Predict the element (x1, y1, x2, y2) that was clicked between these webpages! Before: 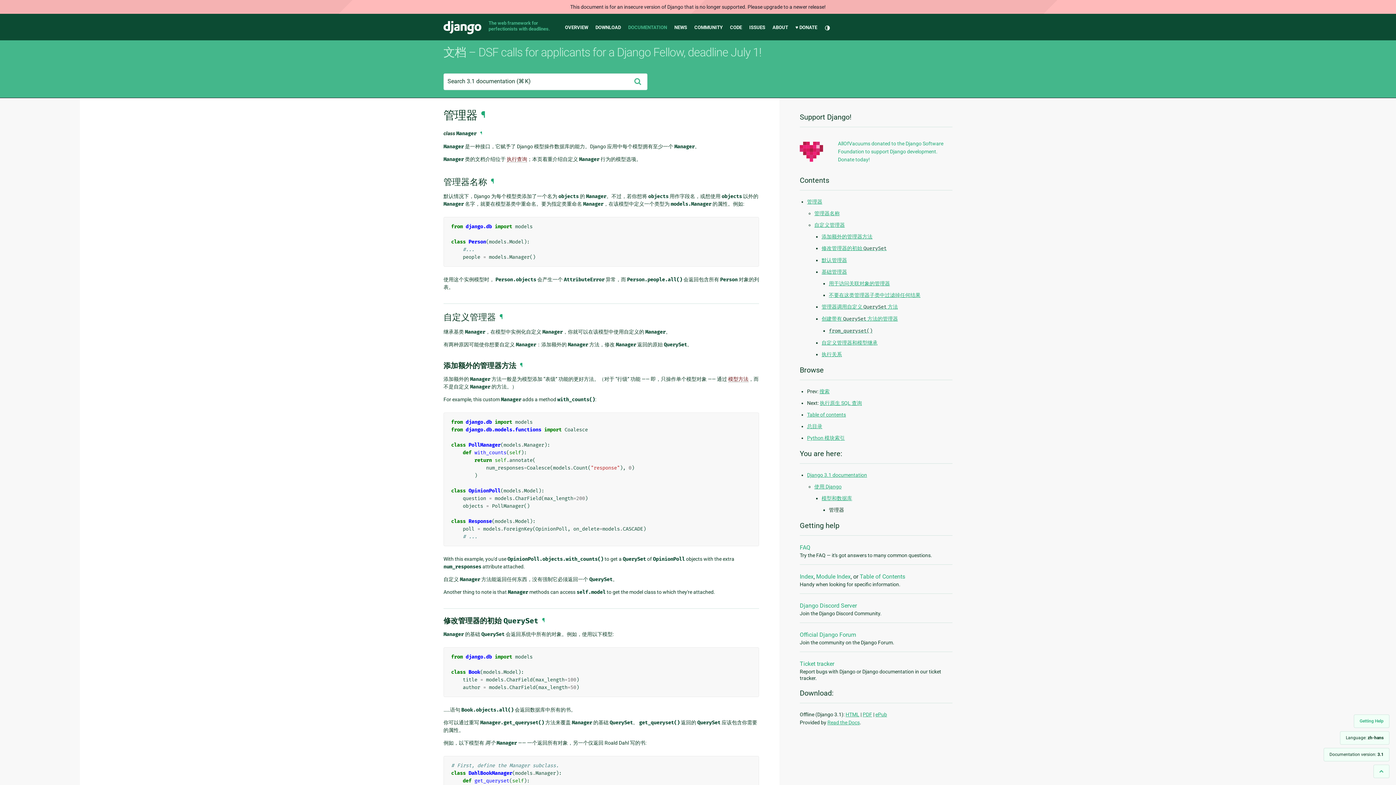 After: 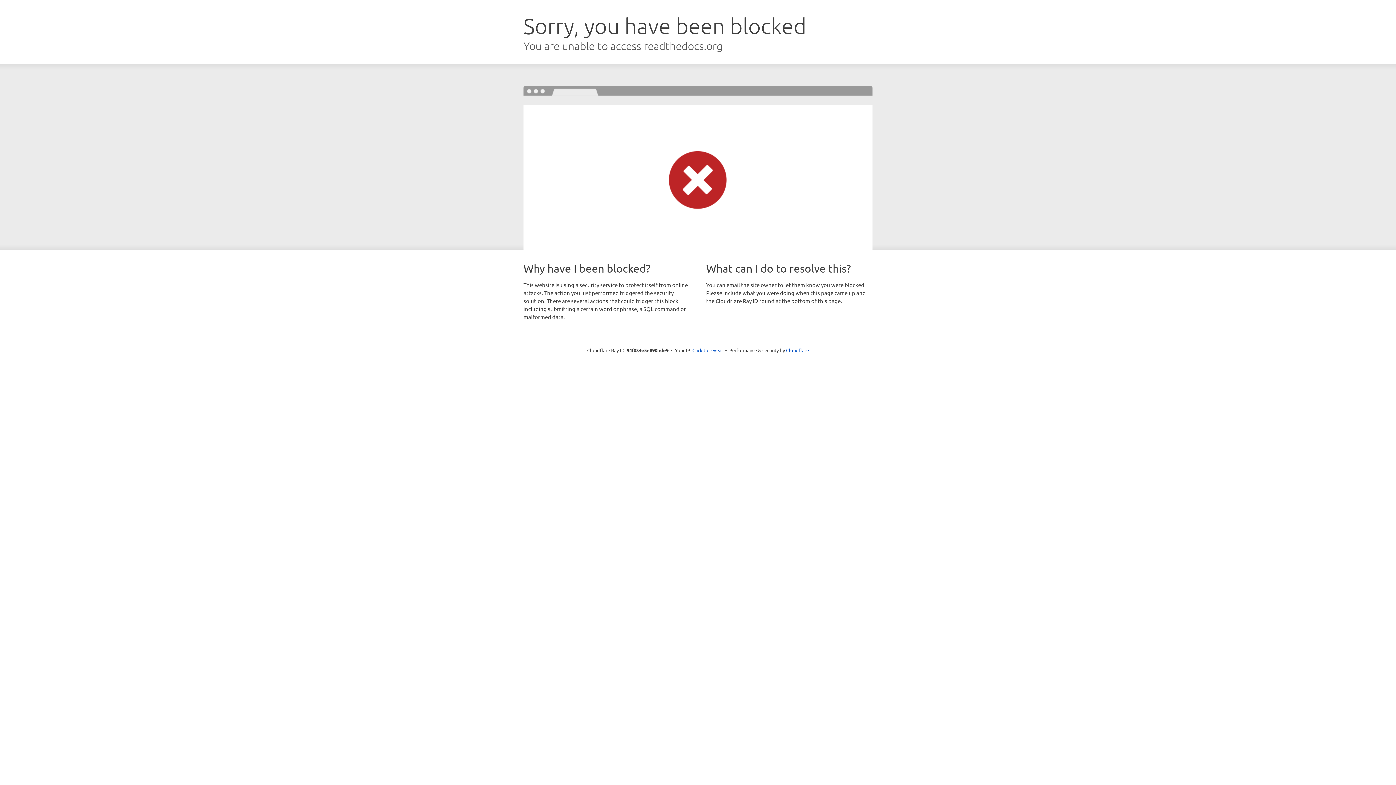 Action: bbox: (875, 711, 887, 717) label: ePub